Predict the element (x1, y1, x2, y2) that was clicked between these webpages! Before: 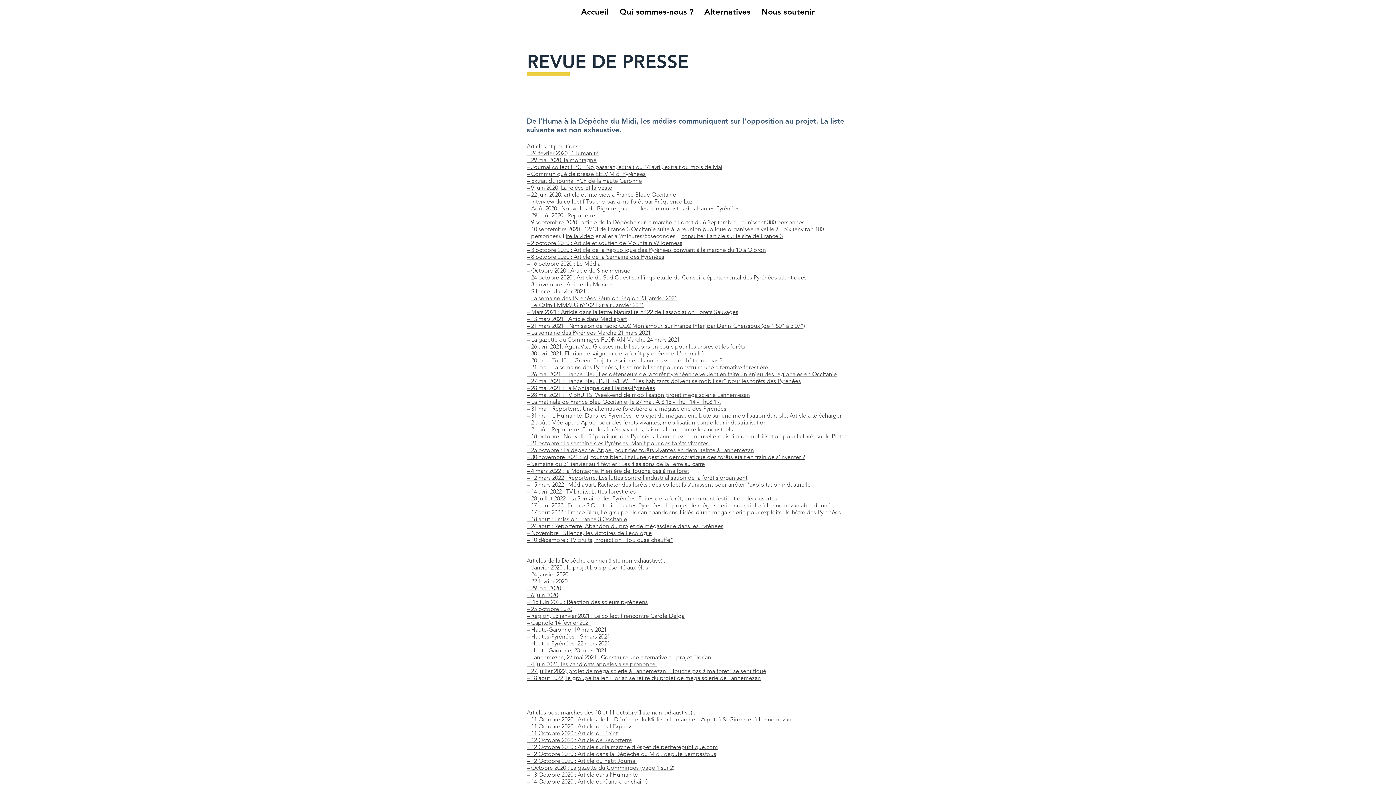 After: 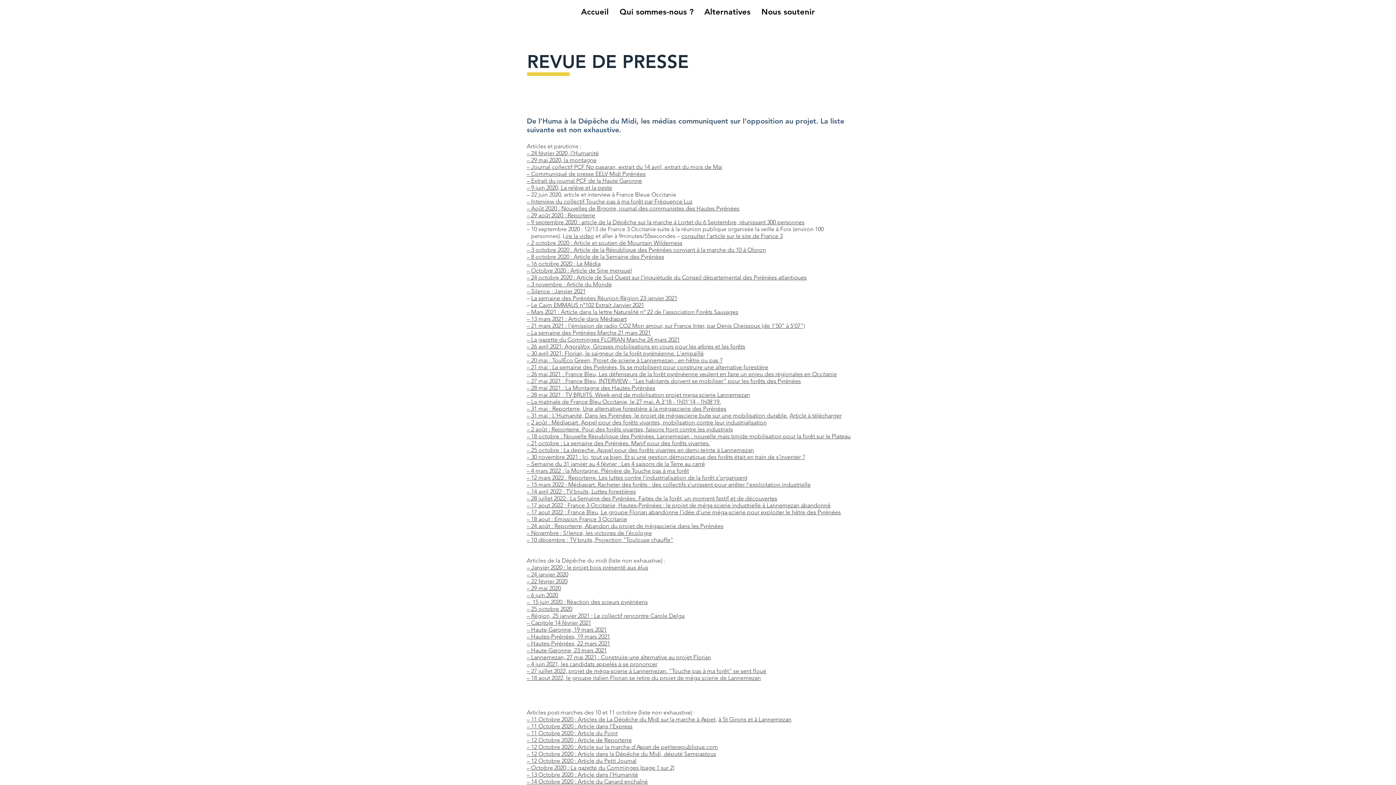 Action: label: –  bbox: (526, 412, 531, 419)